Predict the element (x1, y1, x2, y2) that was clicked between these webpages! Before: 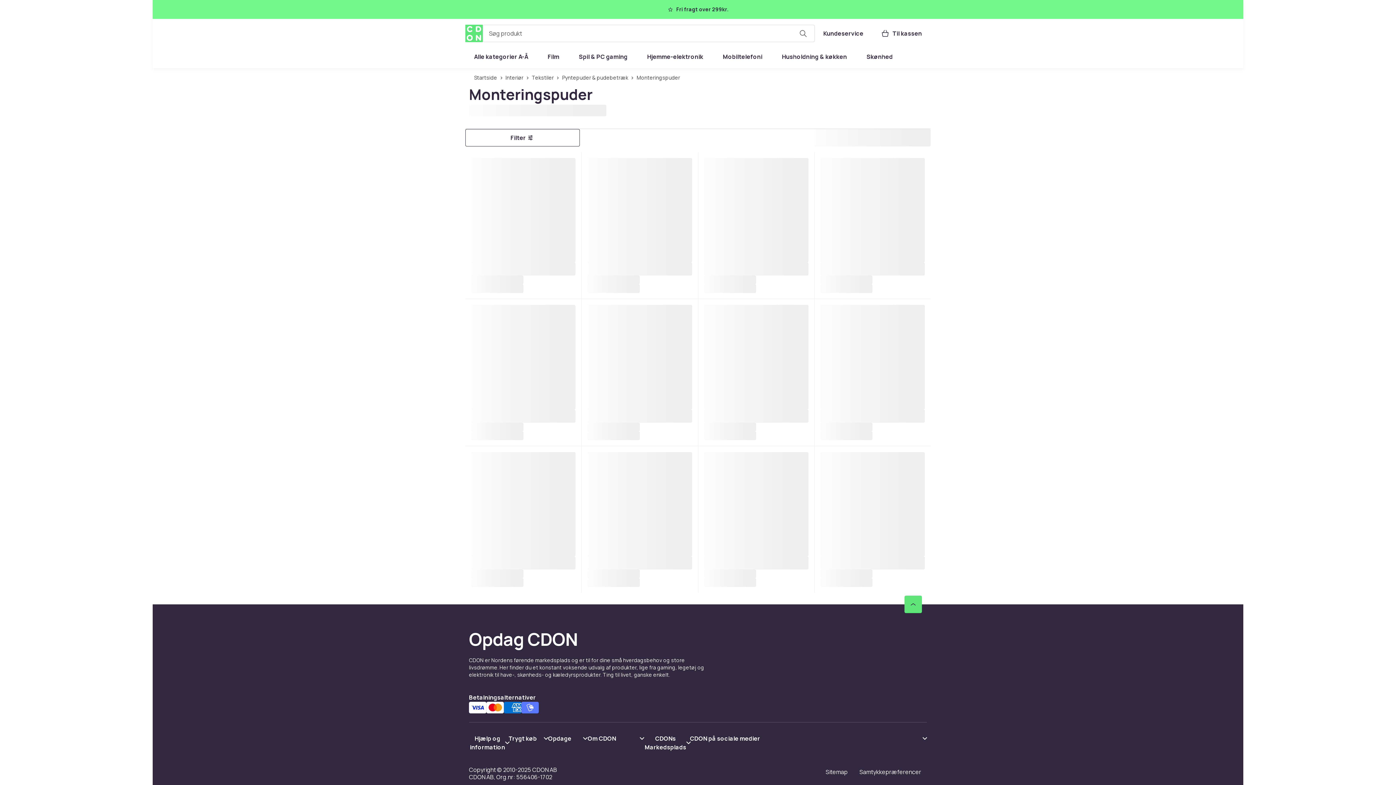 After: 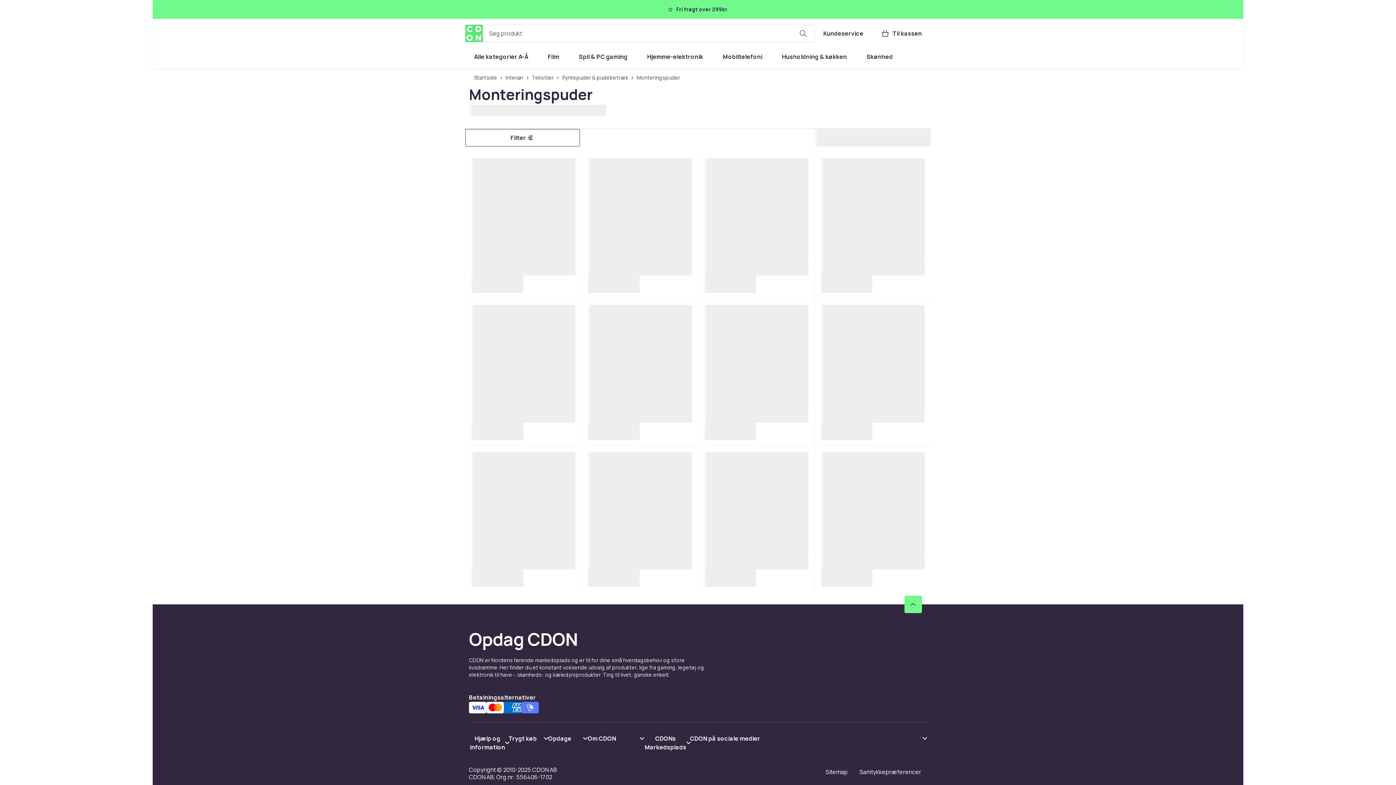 Action: bbox: (904, 595, 922, 613) label: Scroll til toppen